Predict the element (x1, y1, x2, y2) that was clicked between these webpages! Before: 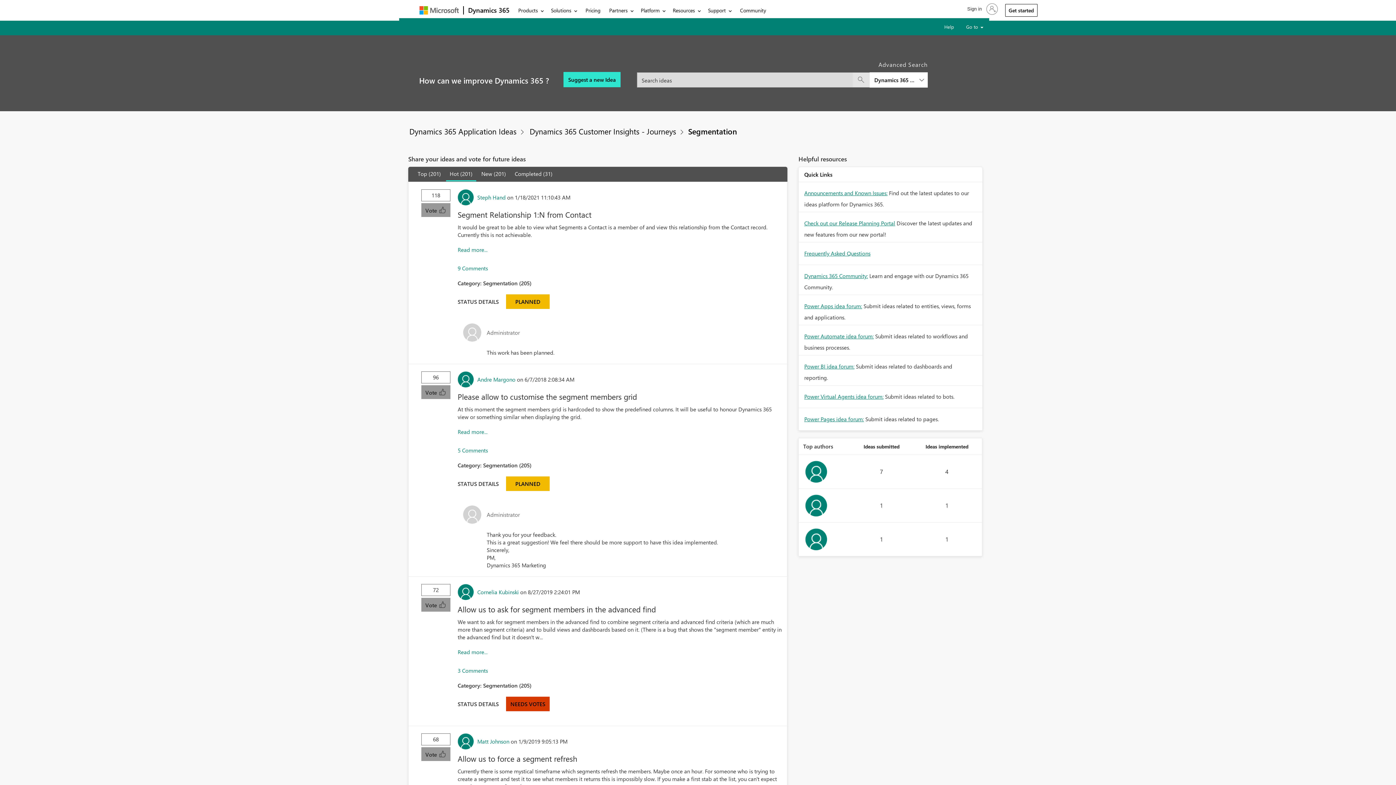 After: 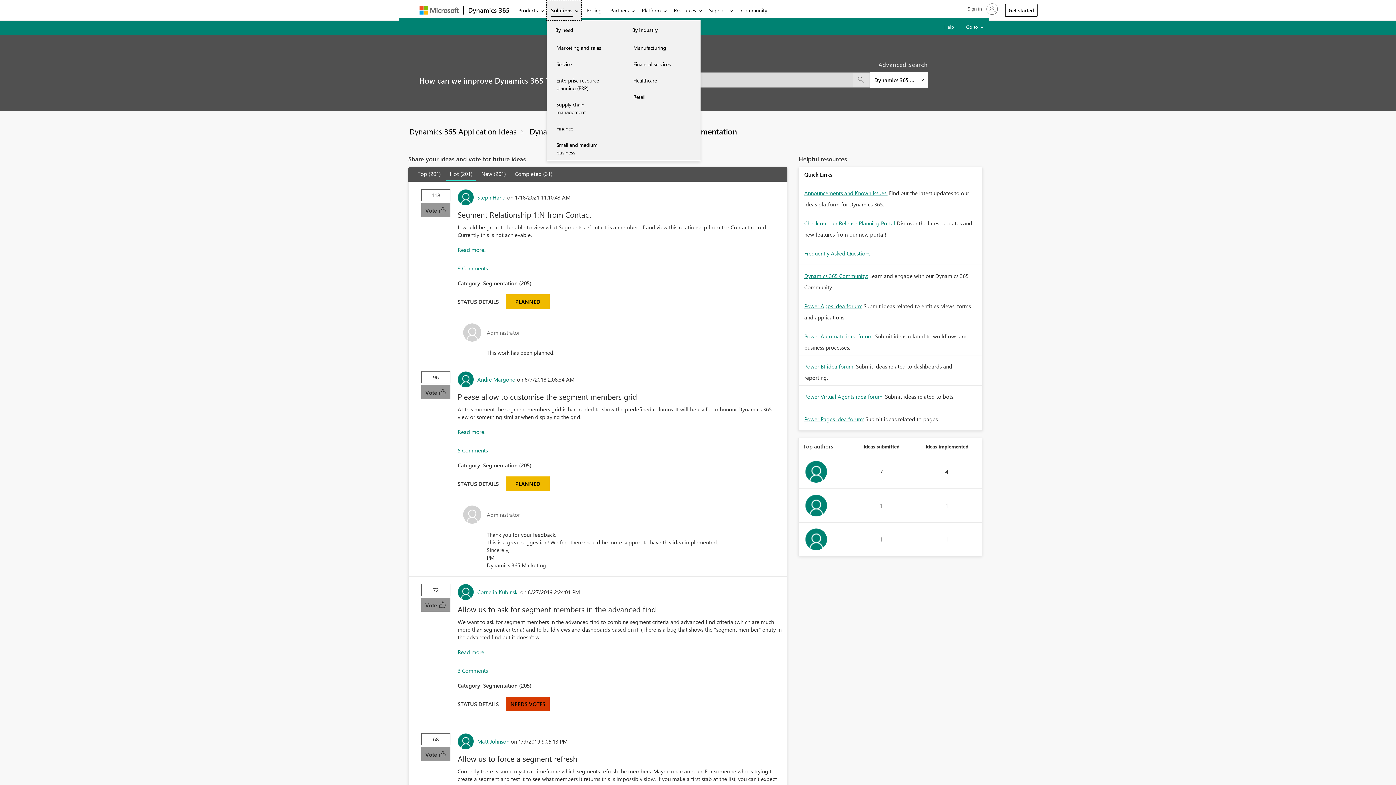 Action: bbox: (546, 0, 580, 20) label: Solutions